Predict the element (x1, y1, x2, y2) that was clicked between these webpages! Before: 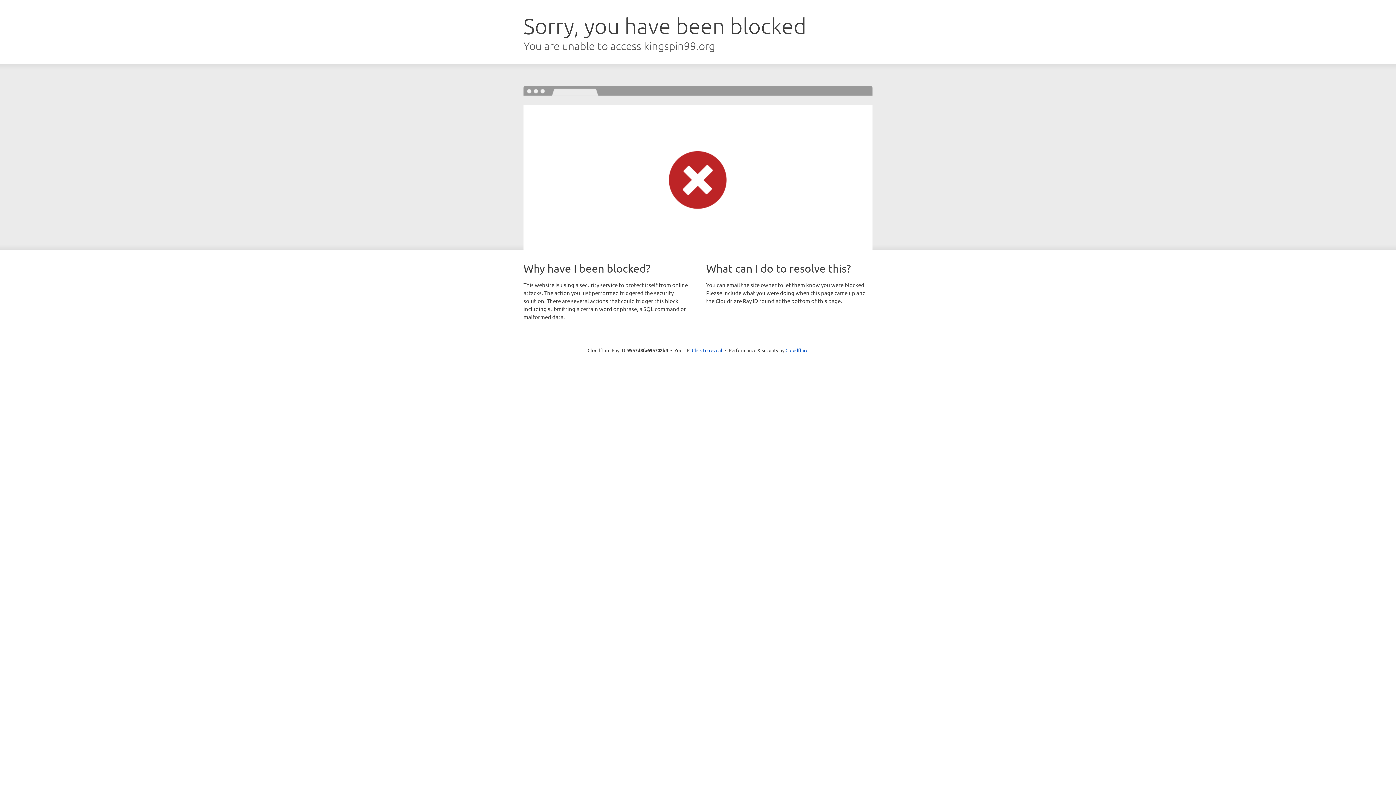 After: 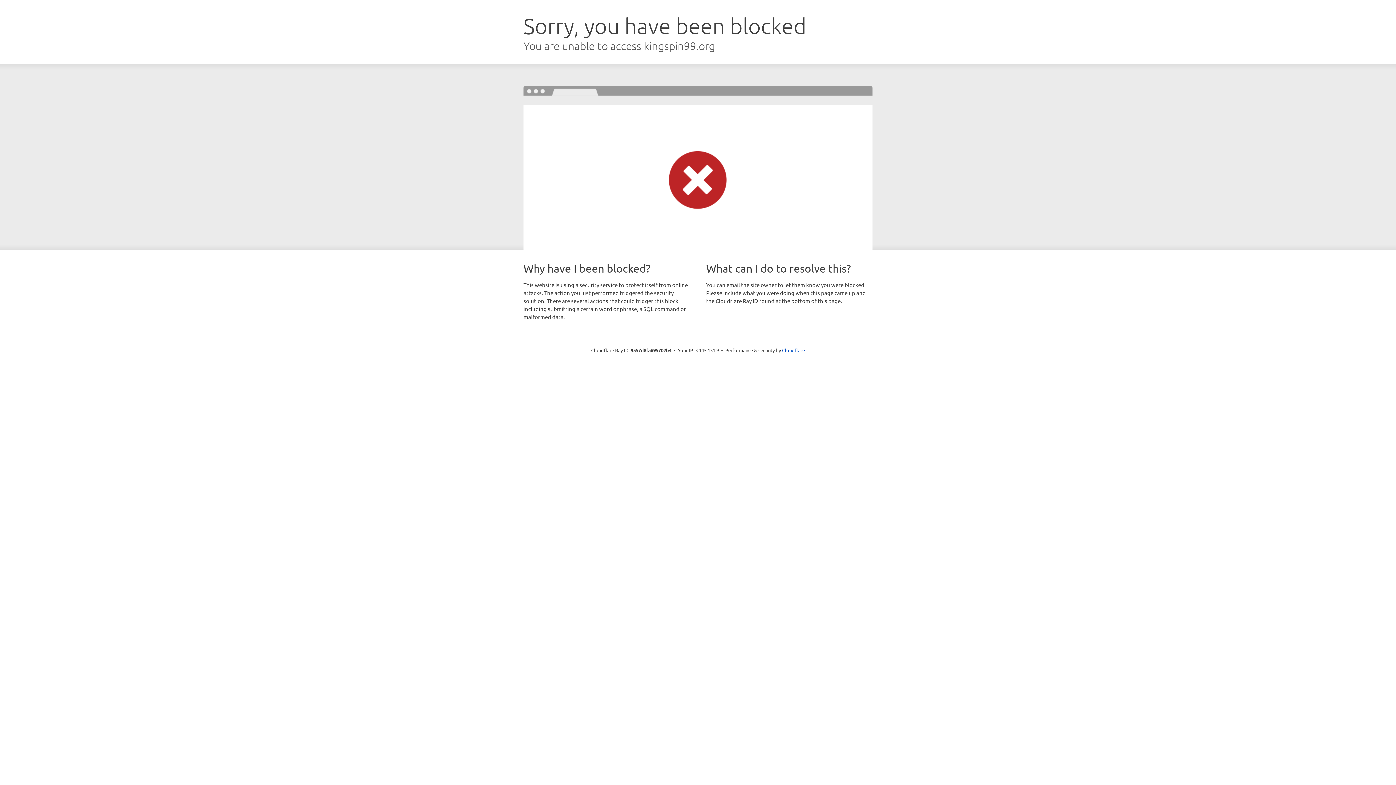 Action: bbox: (692, 346, 722, 353) label: Click to reveal